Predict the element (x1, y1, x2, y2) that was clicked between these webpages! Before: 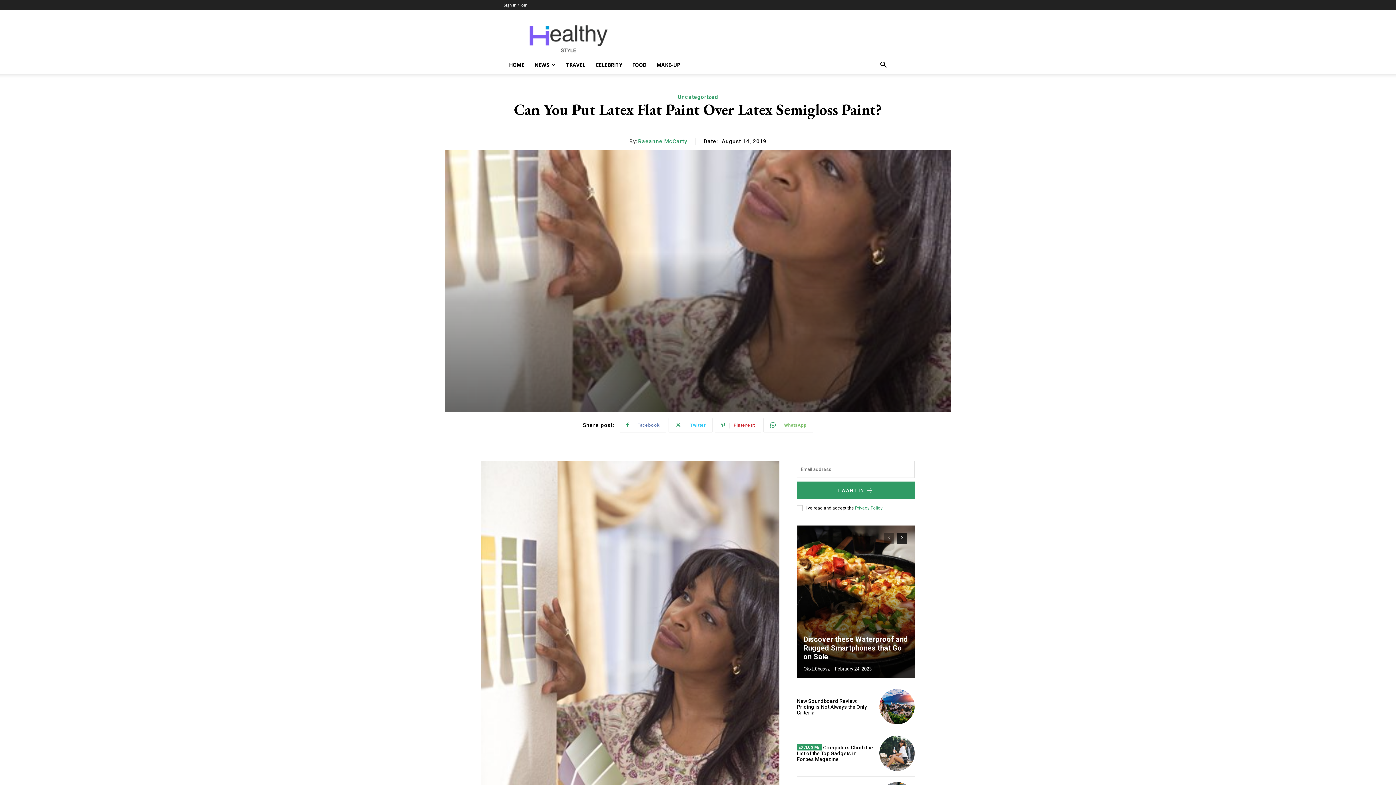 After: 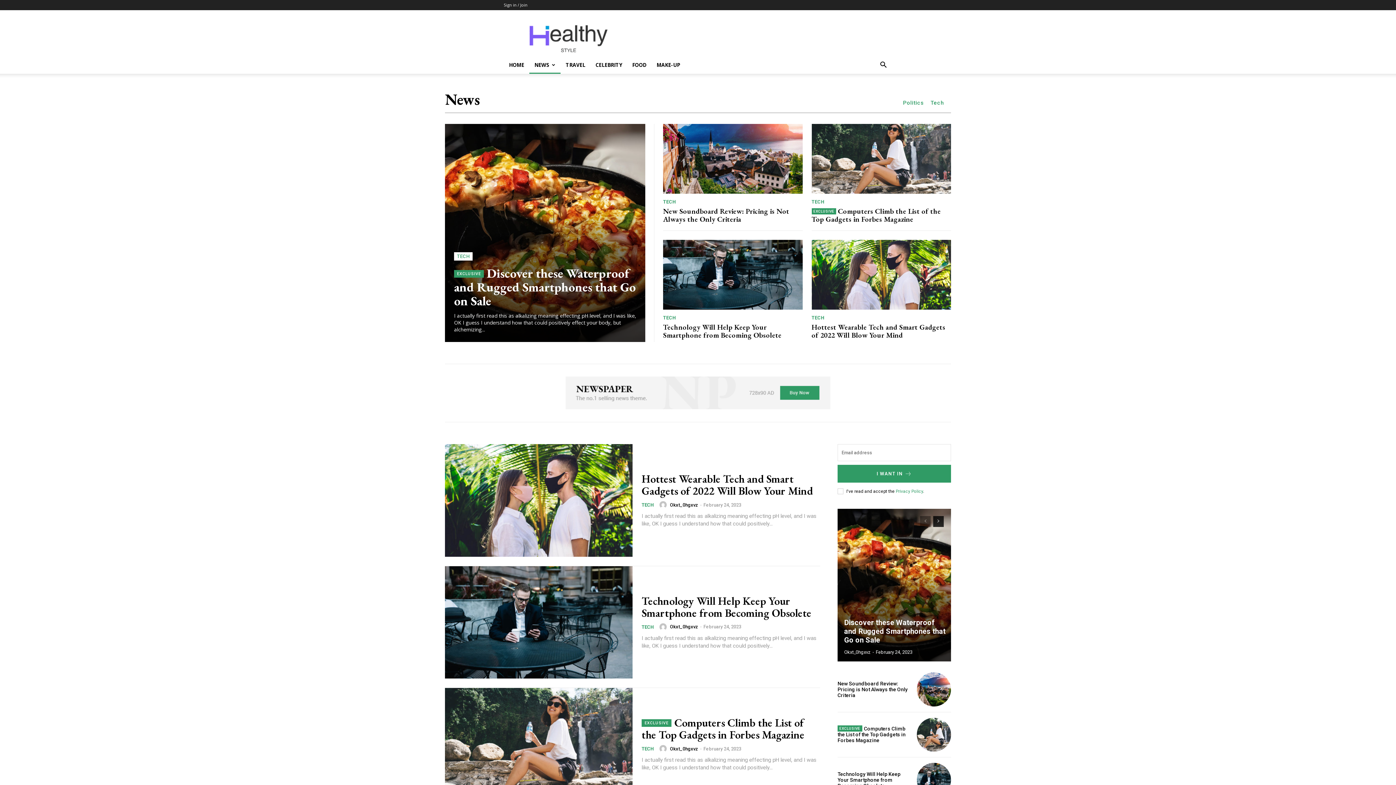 Action: label: NEWS bbox: (529, 56, 560, 73)